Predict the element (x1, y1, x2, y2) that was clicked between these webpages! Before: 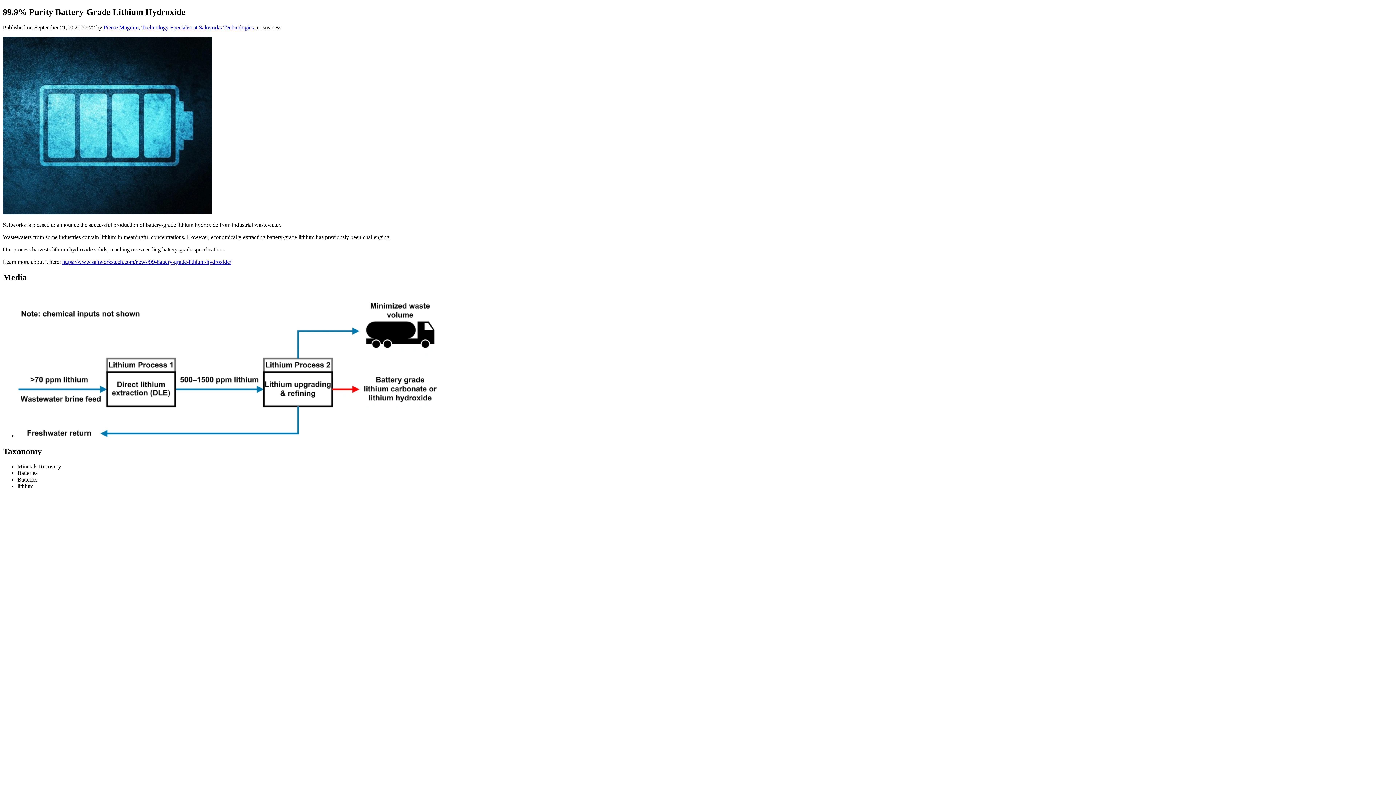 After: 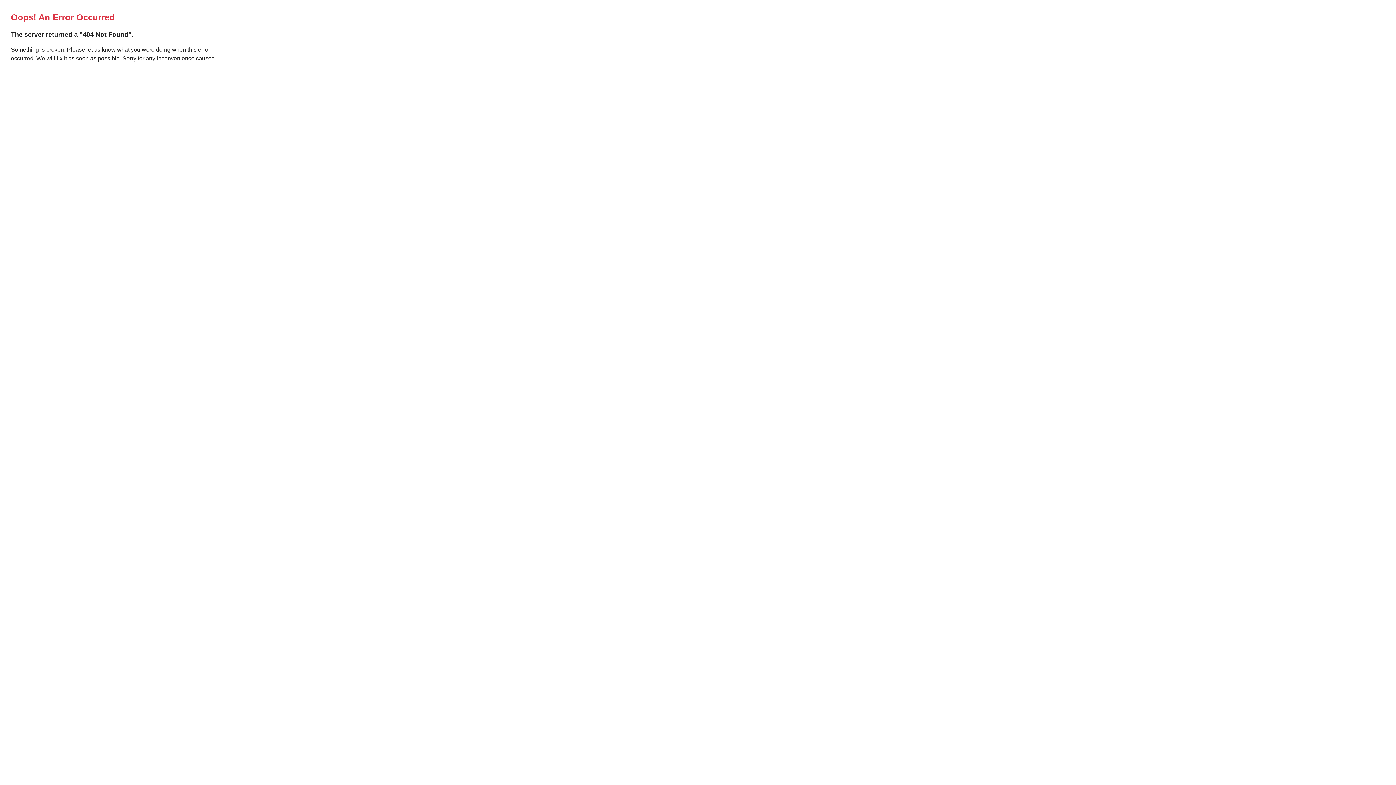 Action: bbox: (103, 24, 253, 30) label: Pierce Maguire, Technology Specialist at Saltworks Technologies